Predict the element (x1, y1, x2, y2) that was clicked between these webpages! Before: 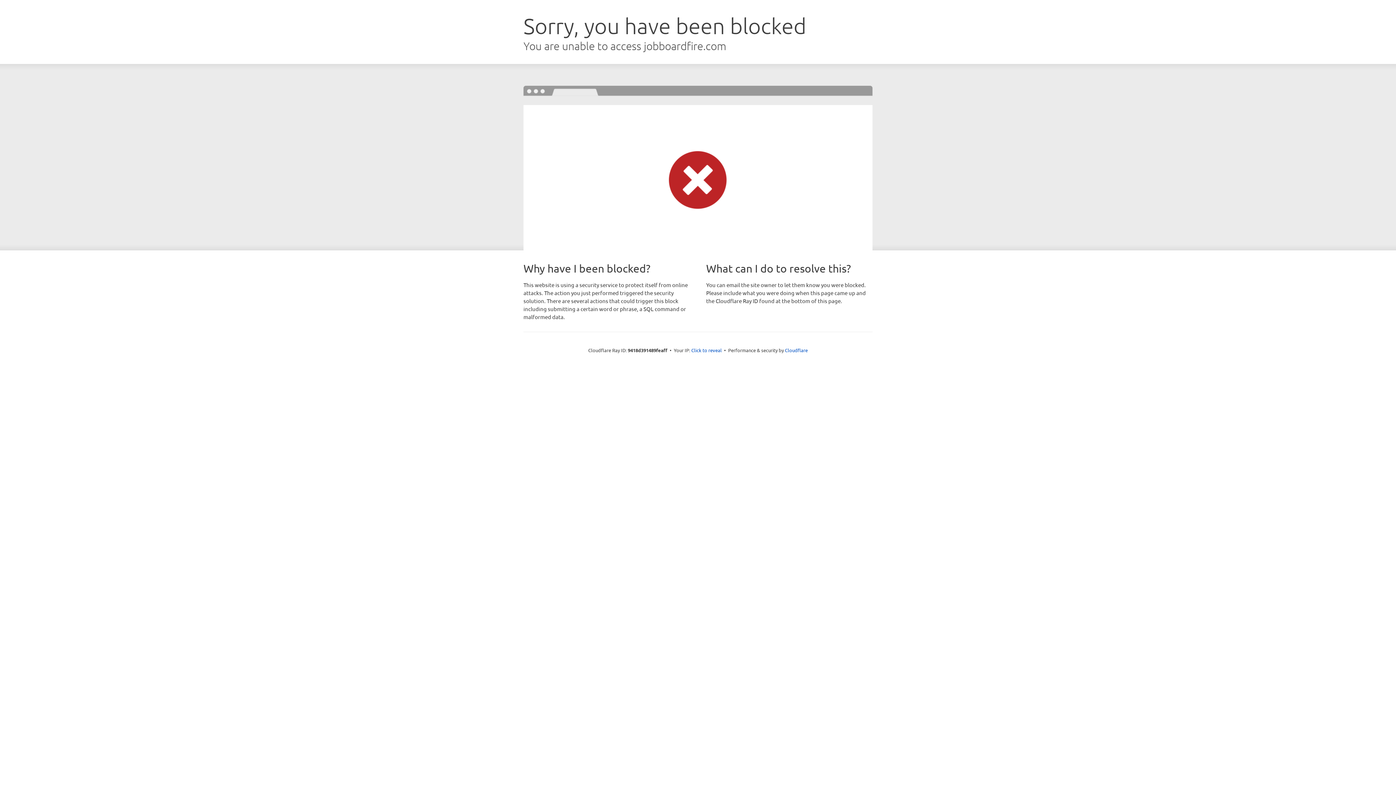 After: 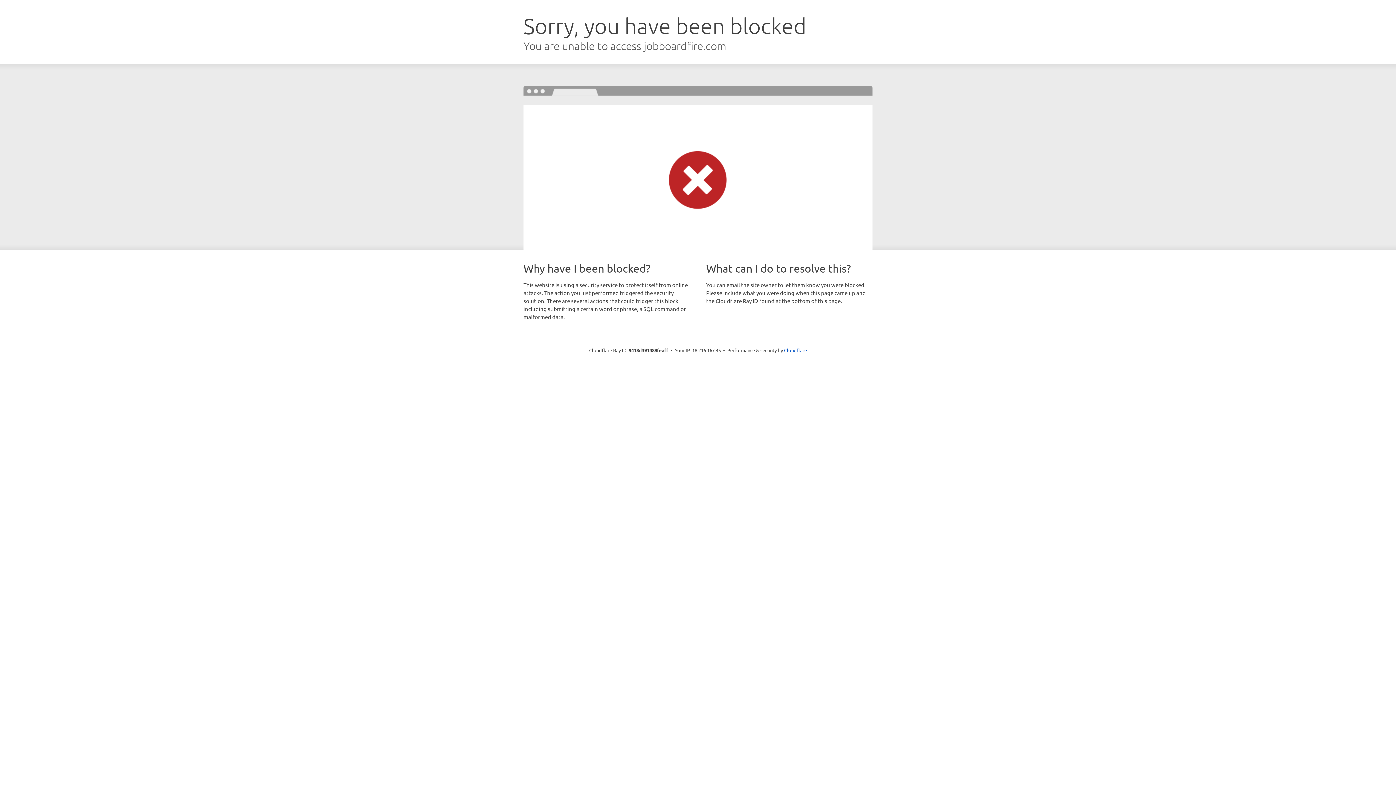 Action: label: Click to reveal bbox: (691, 346, 722, 353)